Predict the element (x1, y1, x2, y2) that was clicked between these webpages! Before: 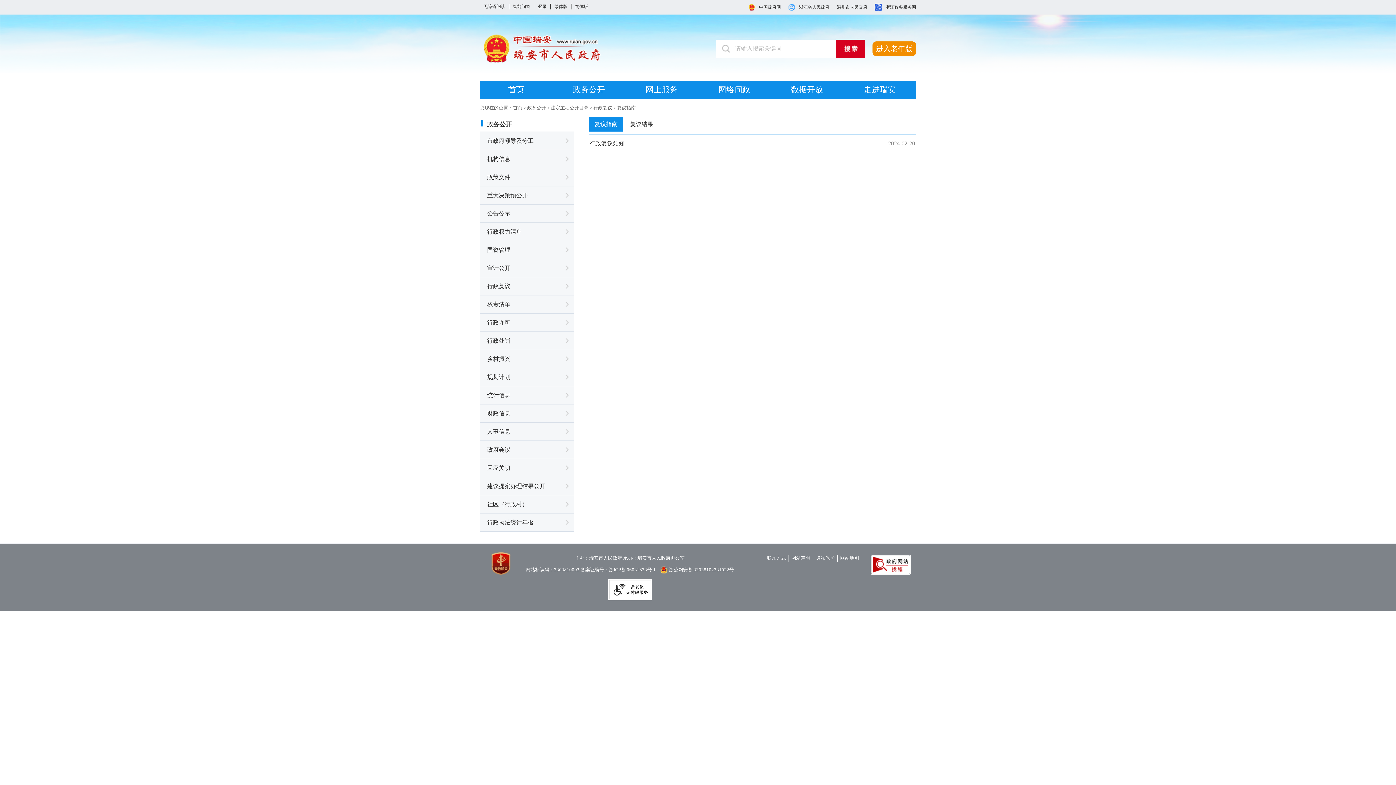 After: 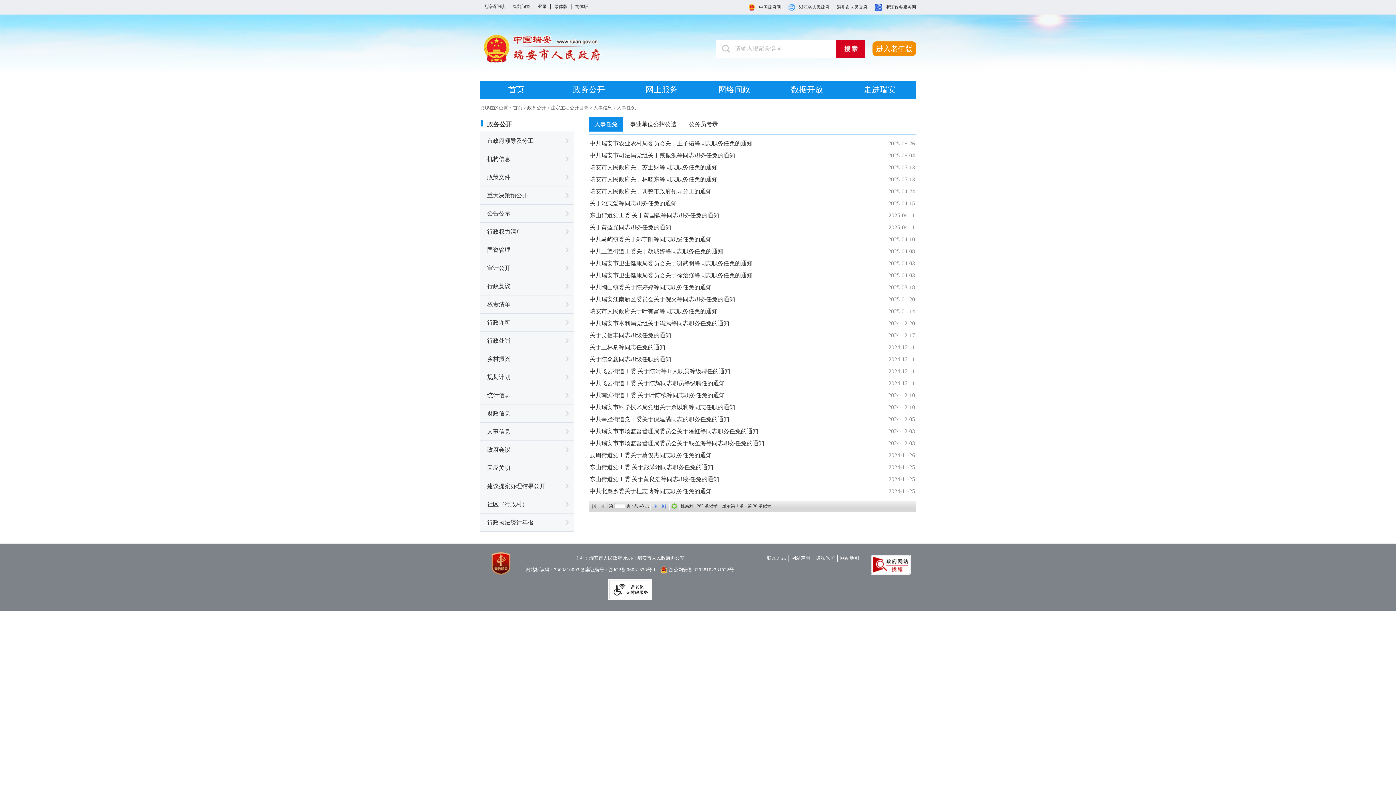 Action: bbox: (480, 422, 574, 441) label: 人事信息